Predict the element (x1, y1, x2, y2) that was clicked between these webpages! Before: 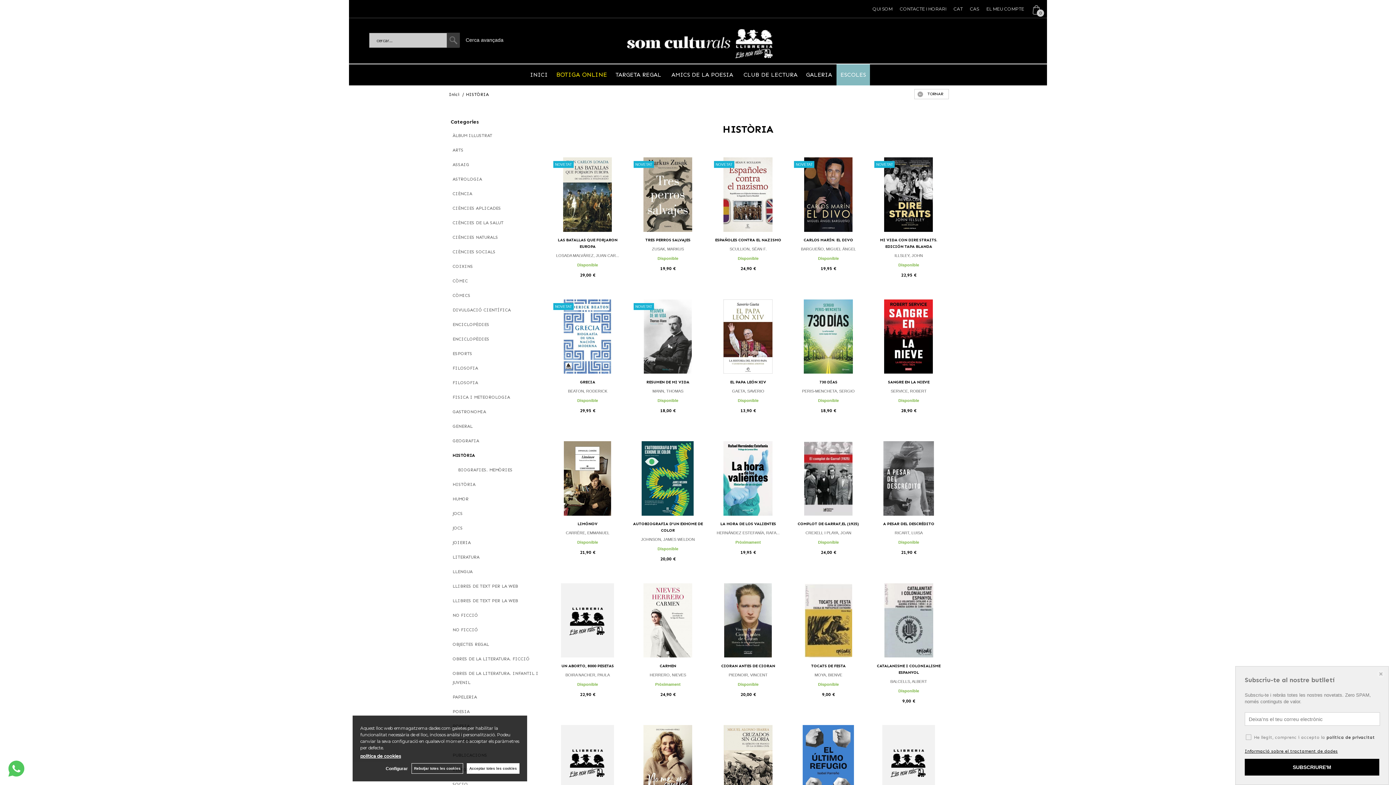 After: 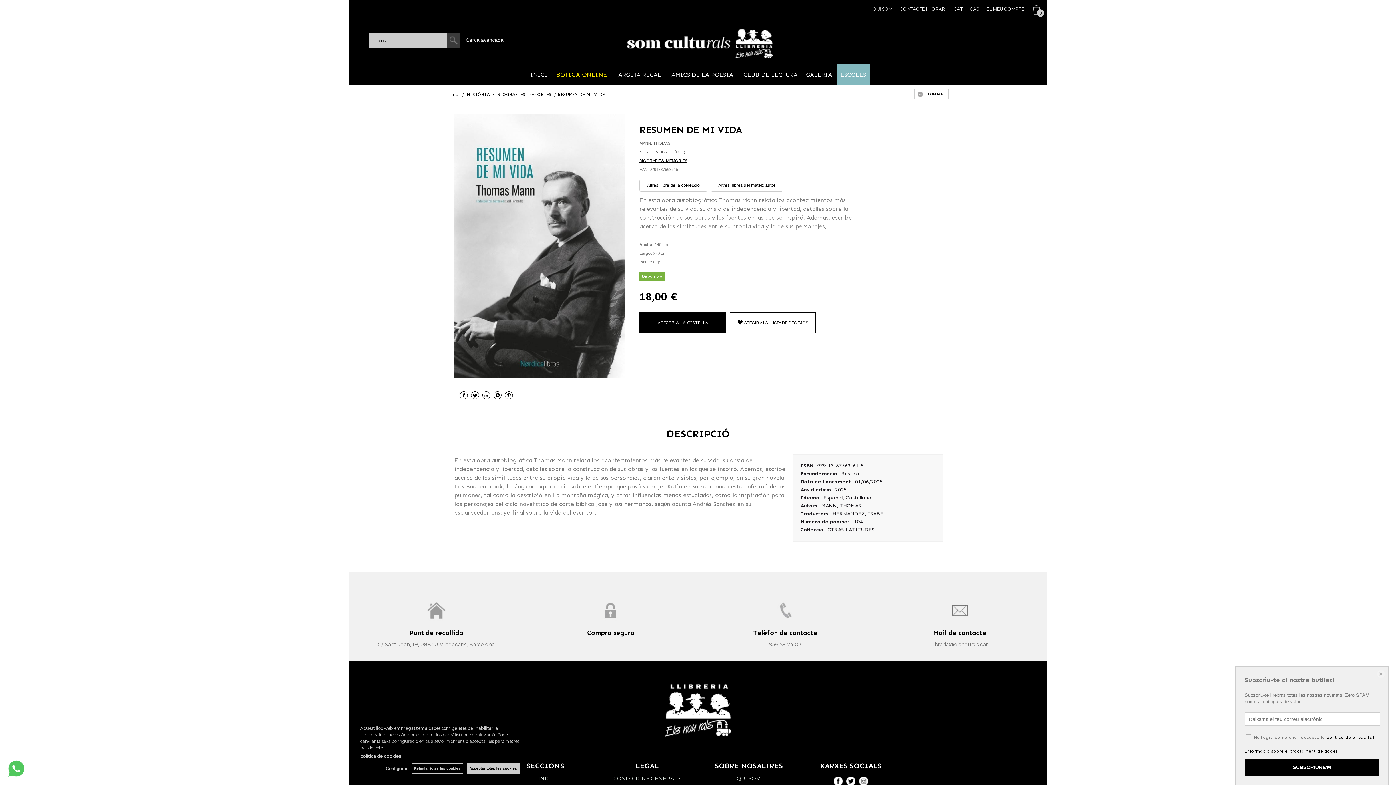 Action: label: RESUMEN DE MI VIDA bbox: (646, 379, 689, 384)